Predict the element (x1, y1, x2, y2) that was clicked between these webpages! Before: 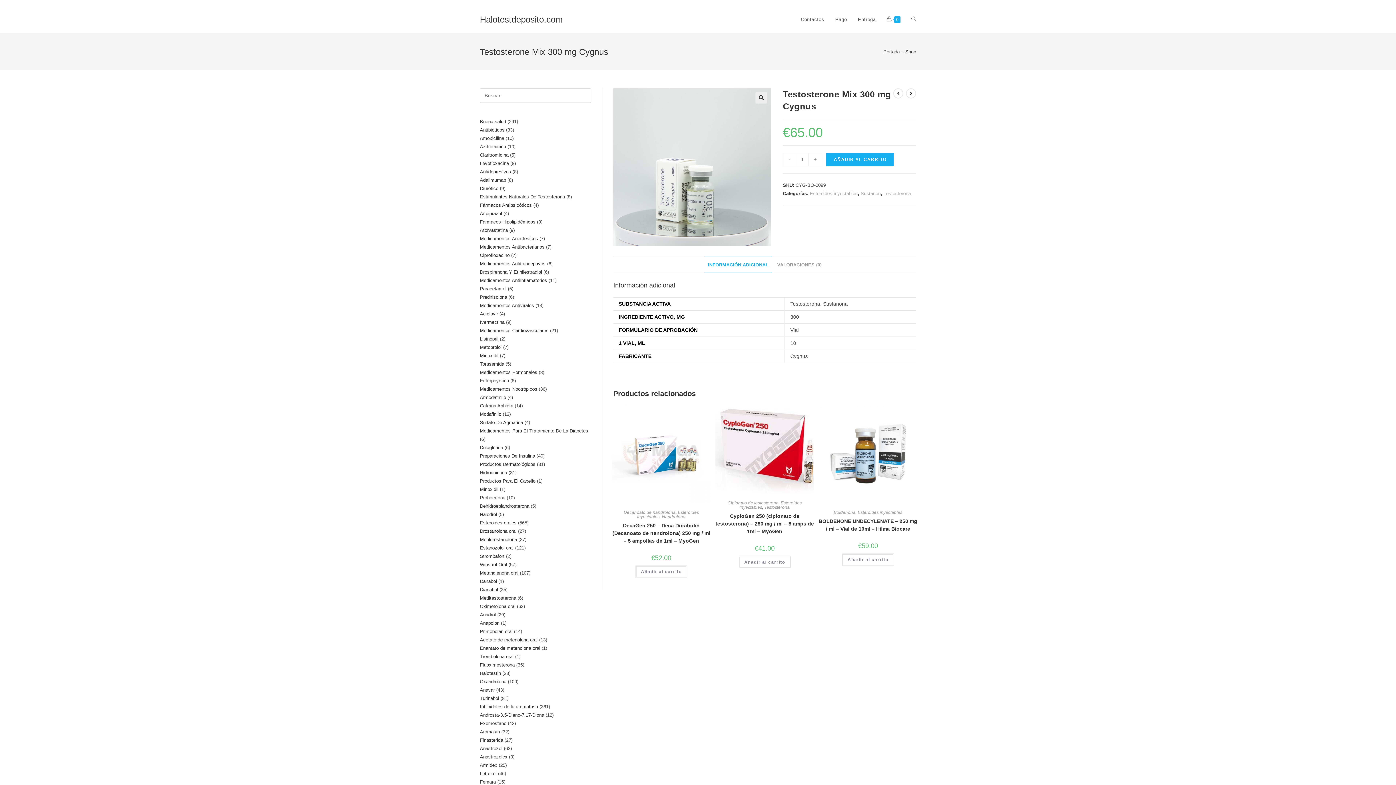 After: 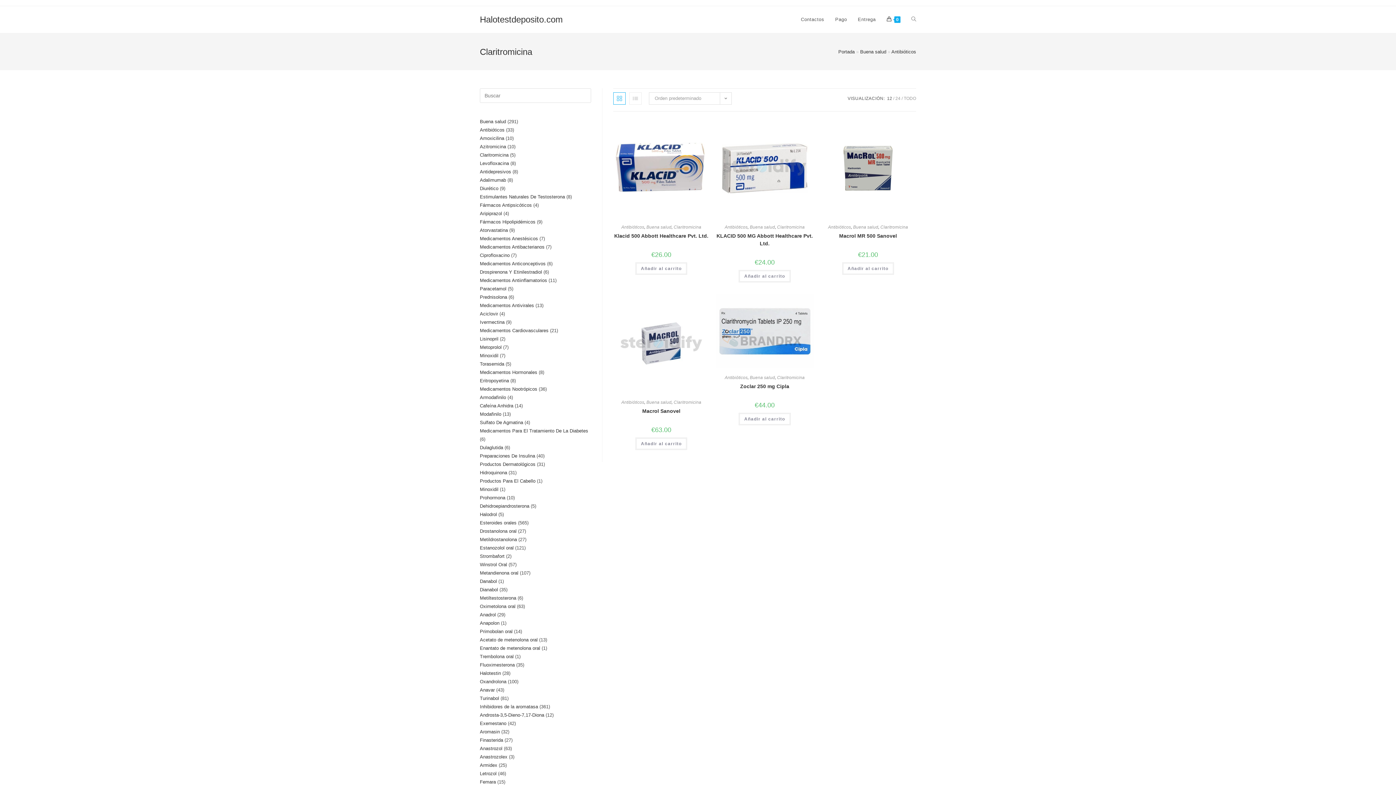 Action: bbox: (480, 152, 508, 157) label: Claritromicina